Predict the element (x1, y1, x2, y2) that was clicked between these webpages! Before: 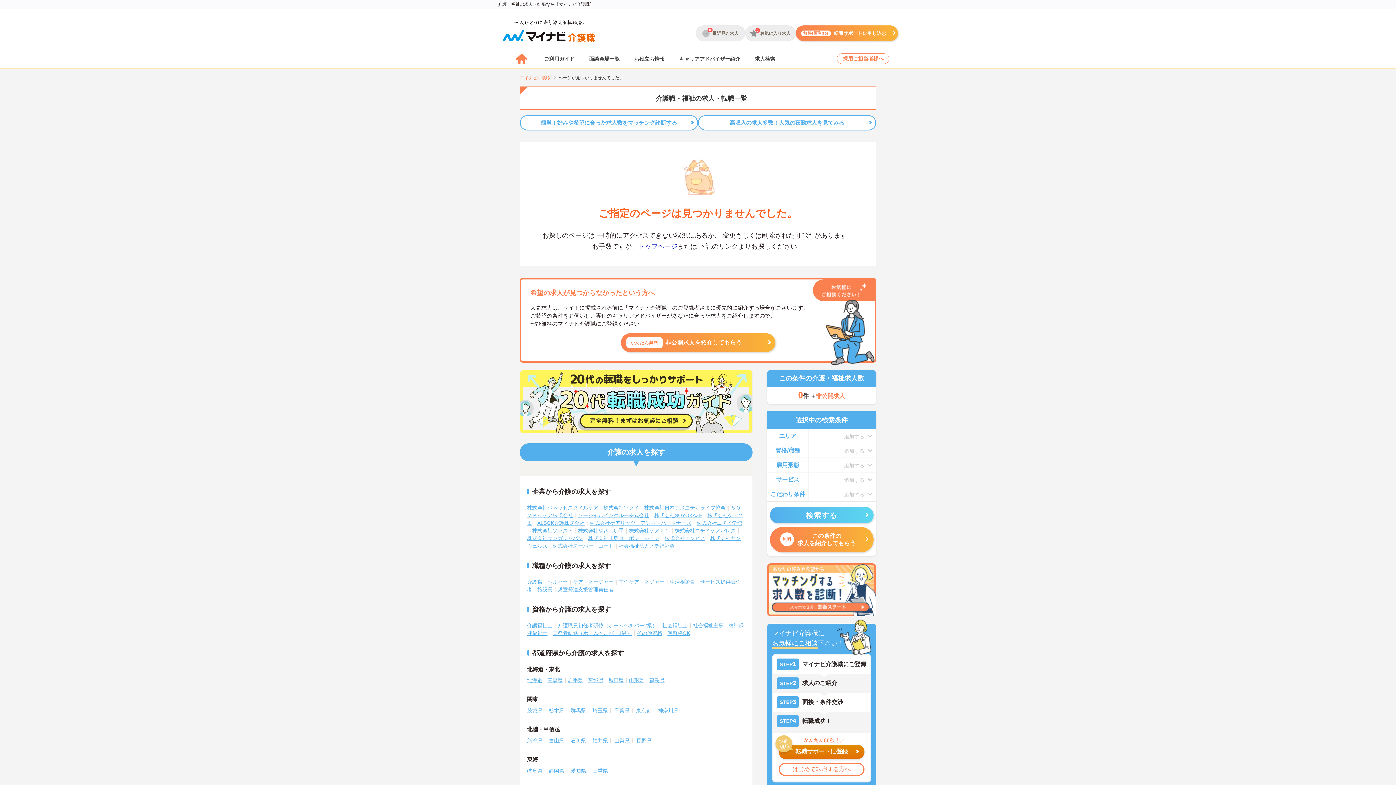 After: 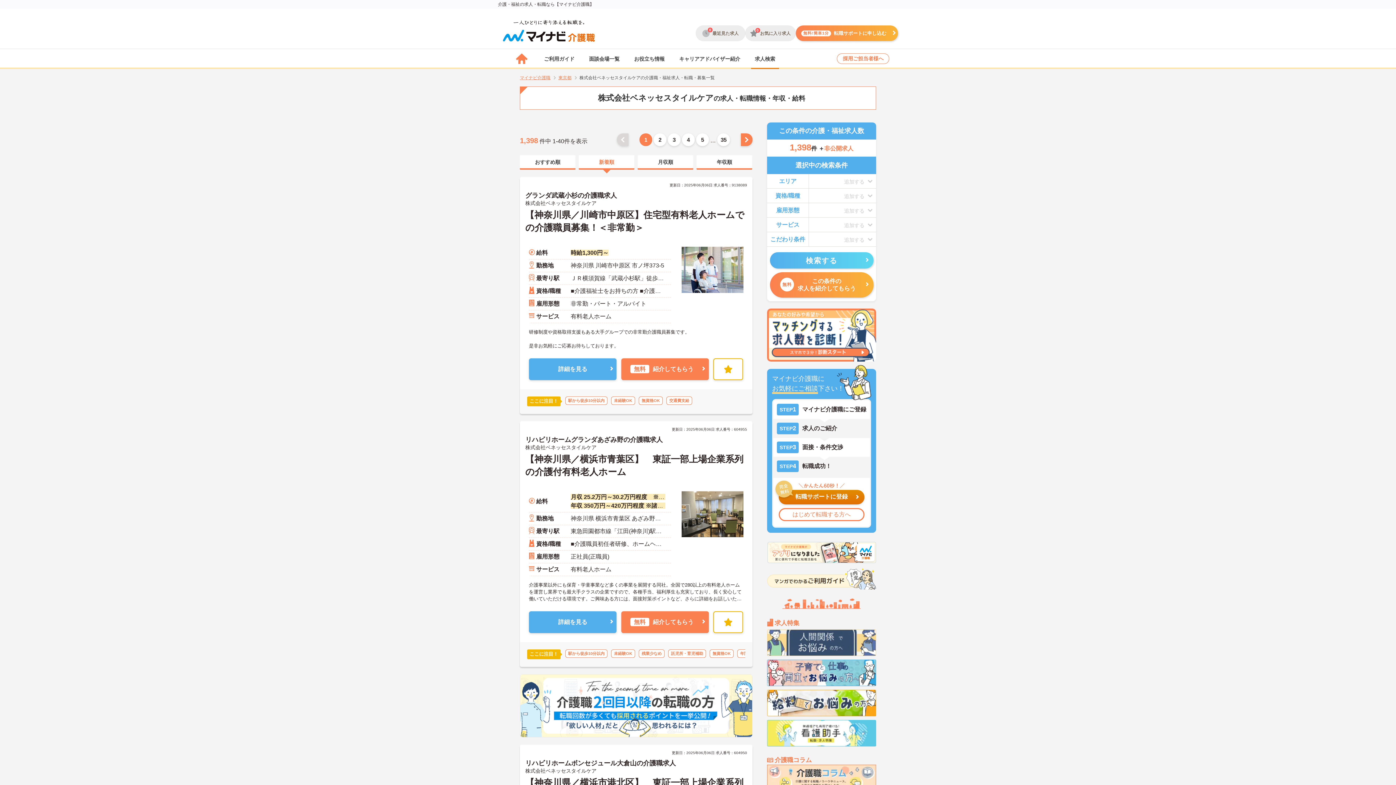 Action: label: 株式会社ベネッセスタイルケア bbox: (527, 505, 598, 510)